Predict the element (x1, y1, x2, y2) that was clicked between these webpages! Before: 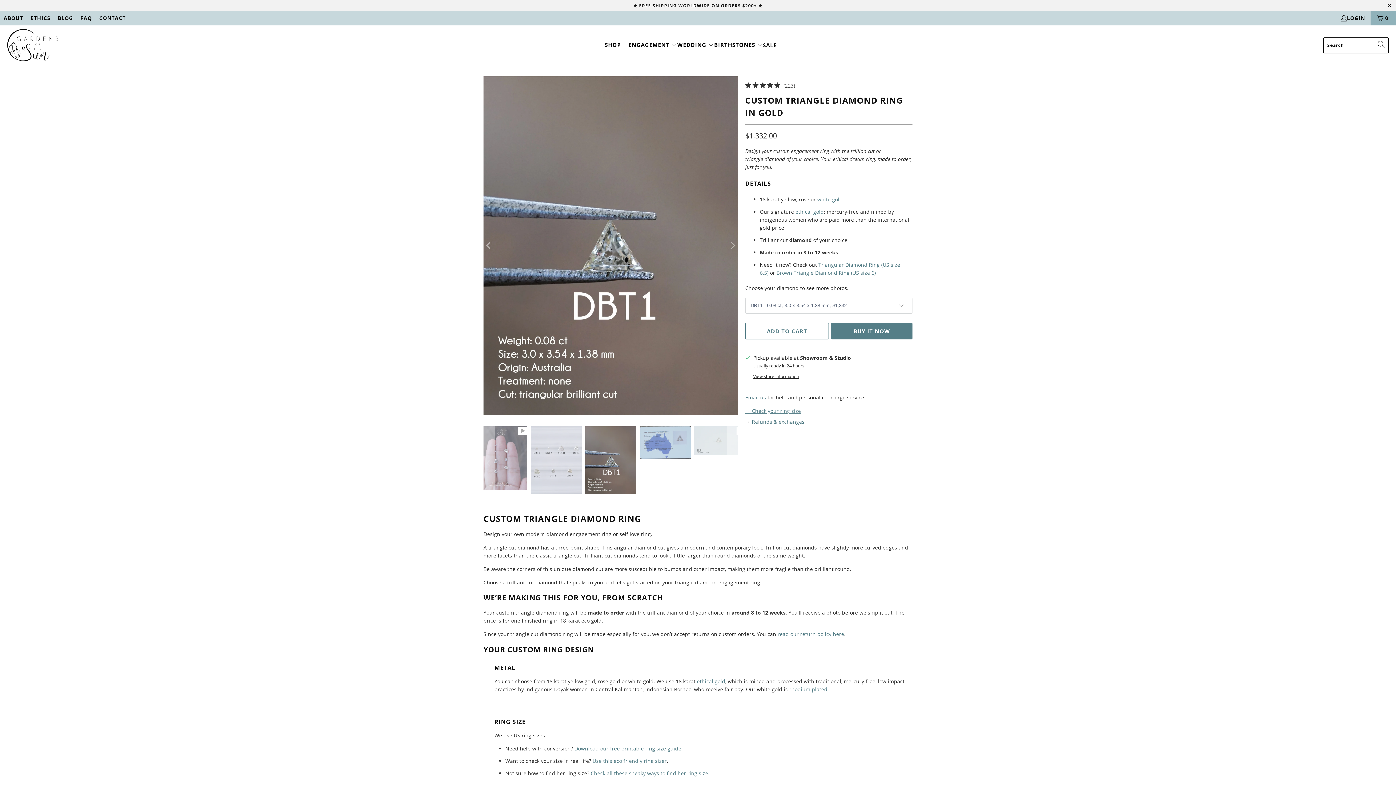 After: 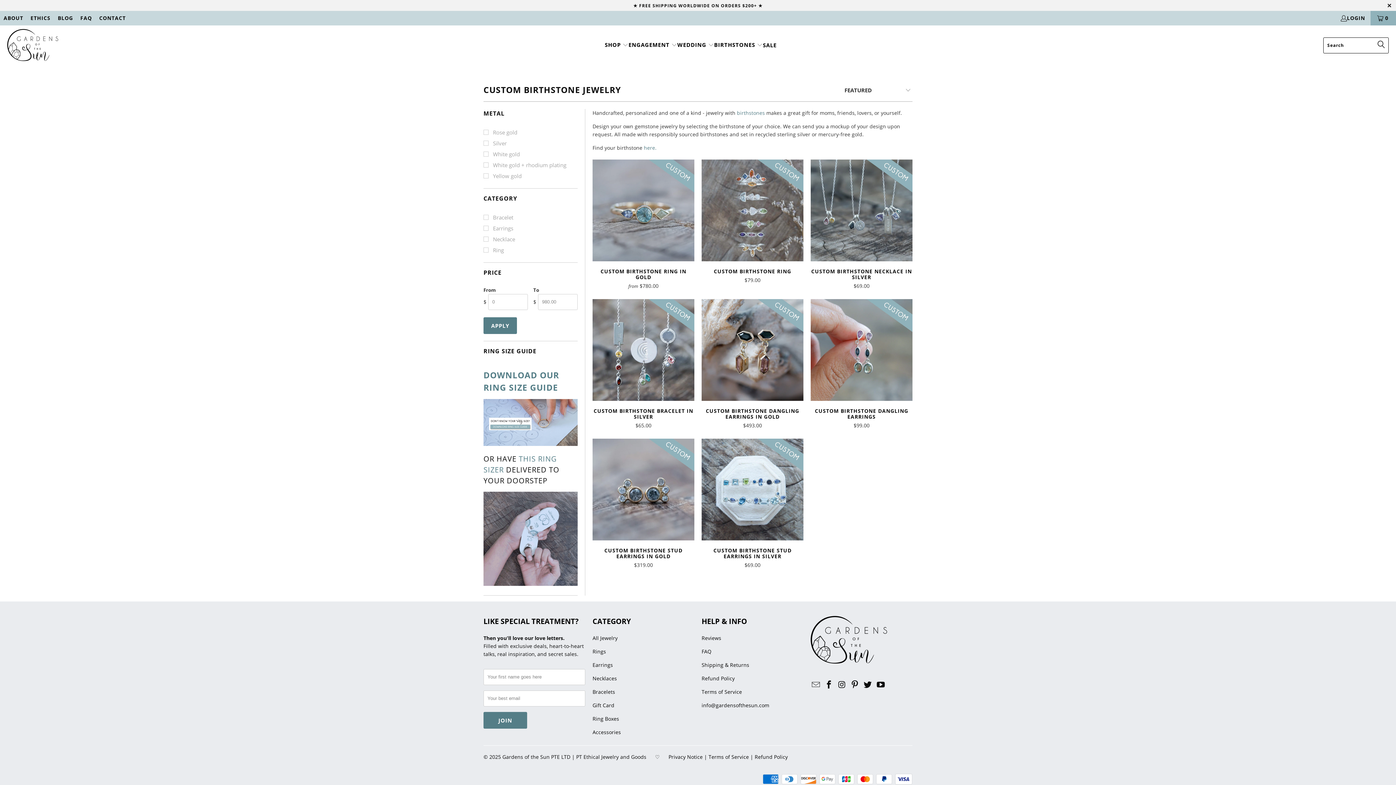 Action: bbox: (714, 36, 763, 54) label: BIRTHSTONES 